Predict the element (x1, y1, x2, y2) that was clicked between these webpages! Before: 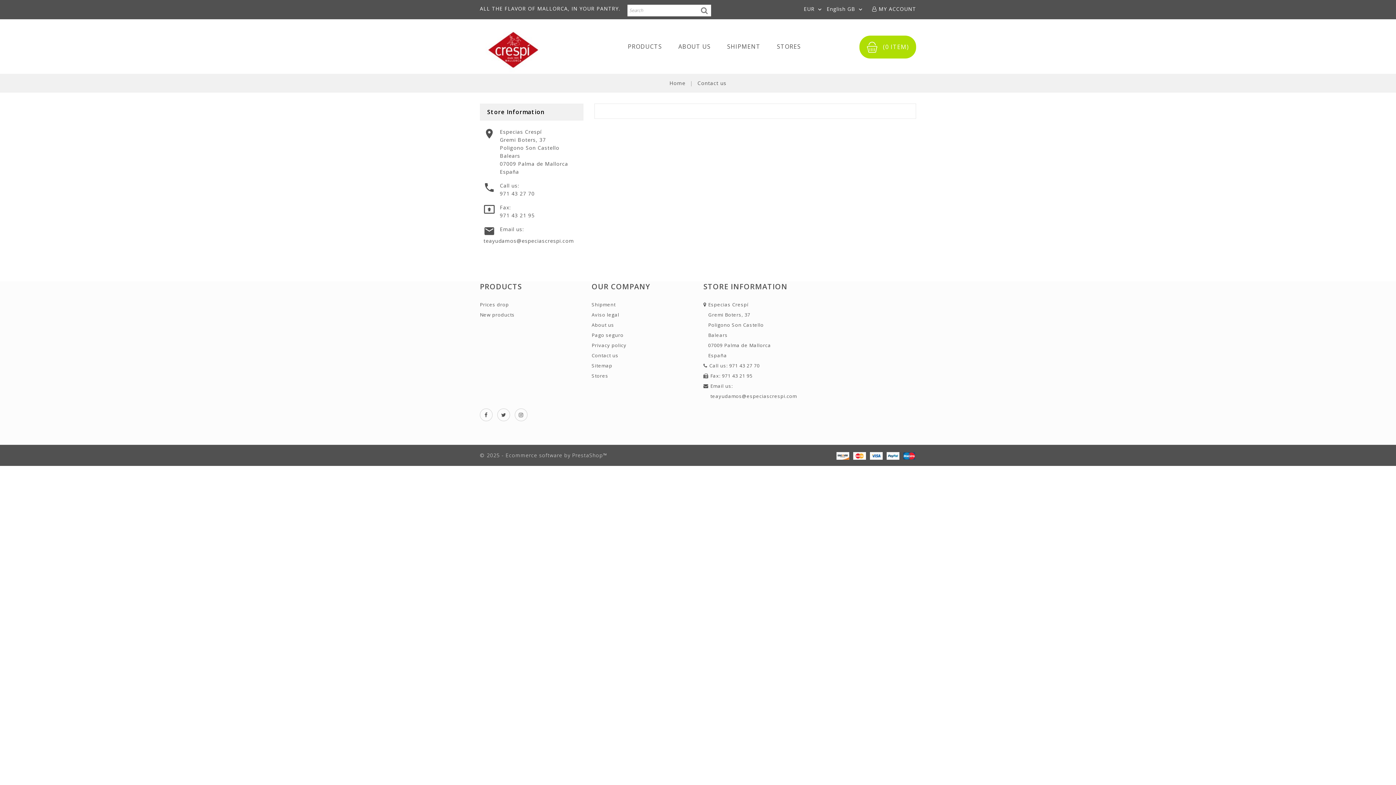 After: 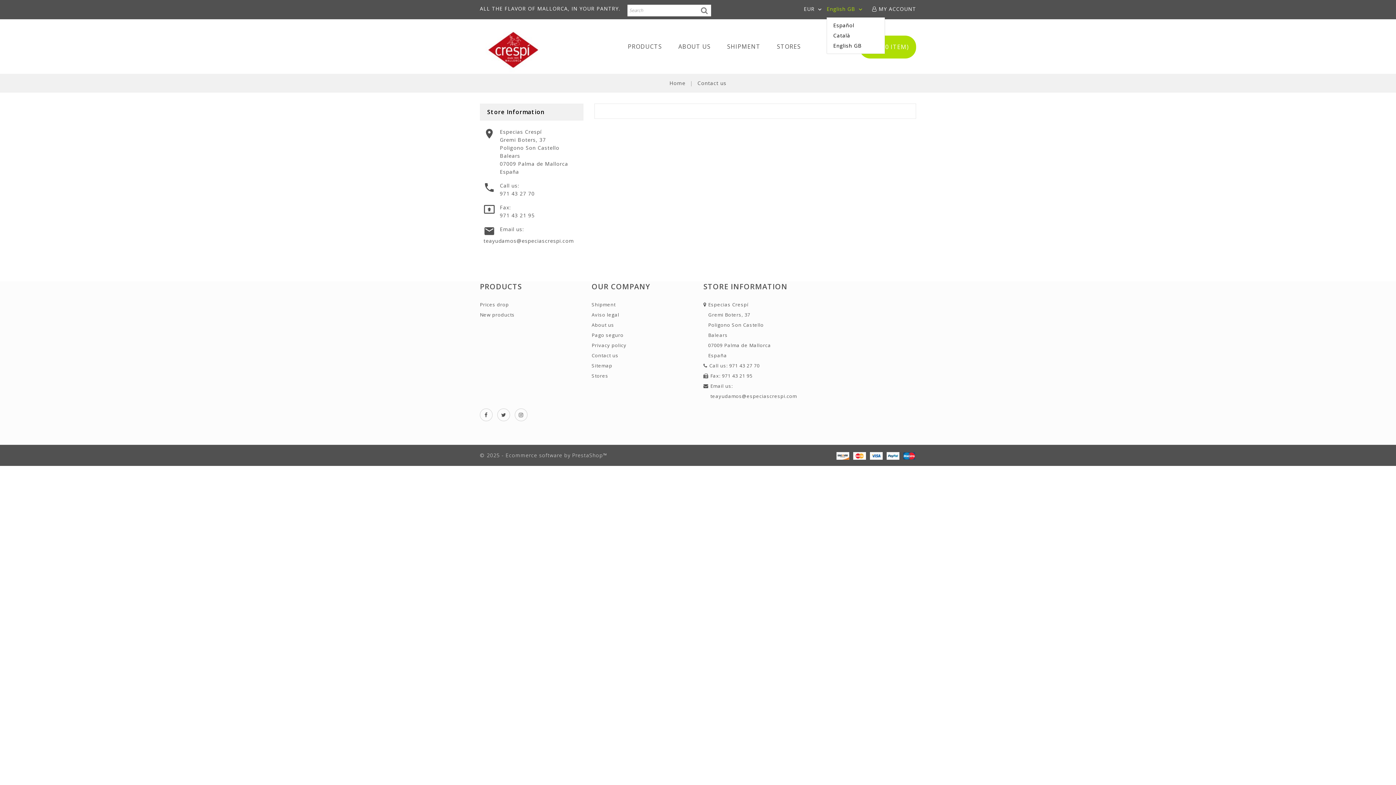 Action: label:  bbox: (857, 5, 864, 12)